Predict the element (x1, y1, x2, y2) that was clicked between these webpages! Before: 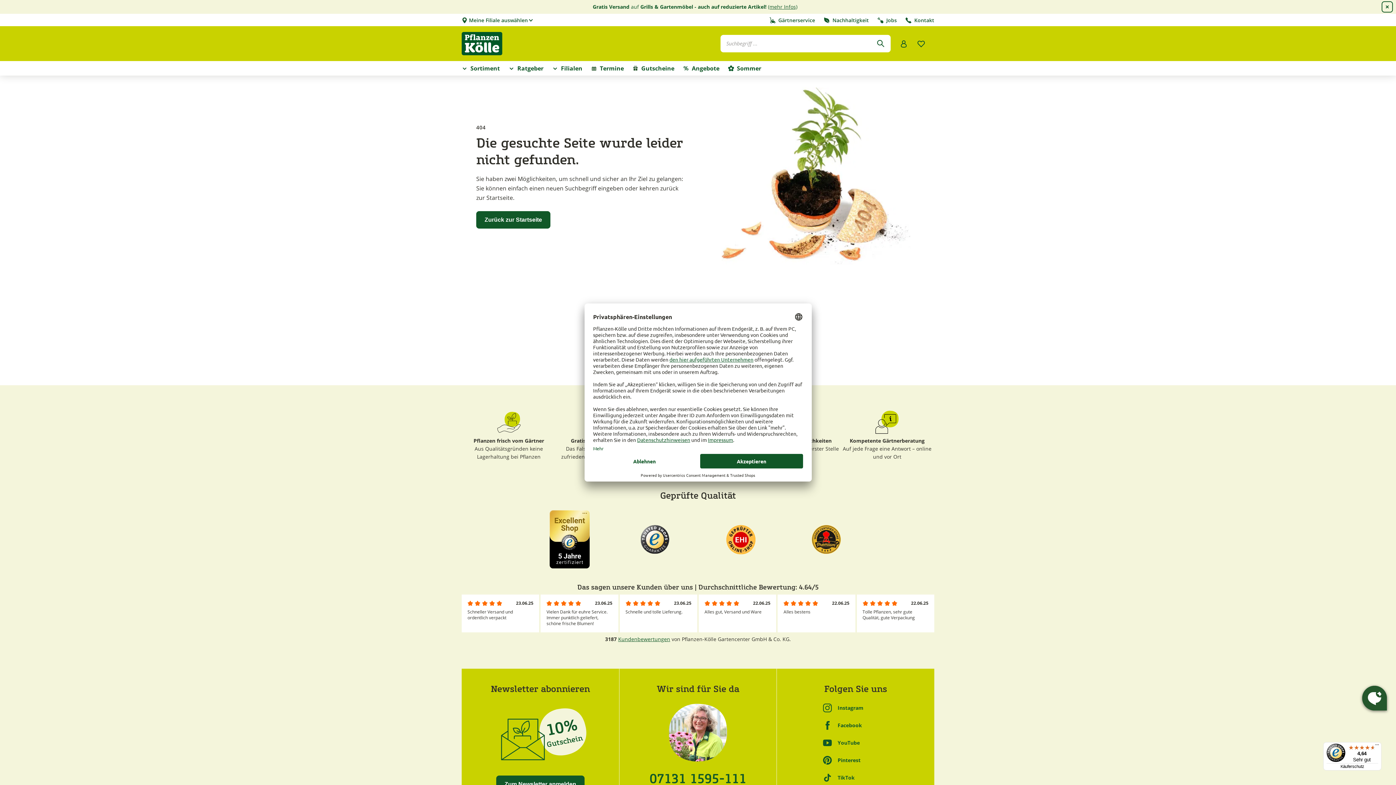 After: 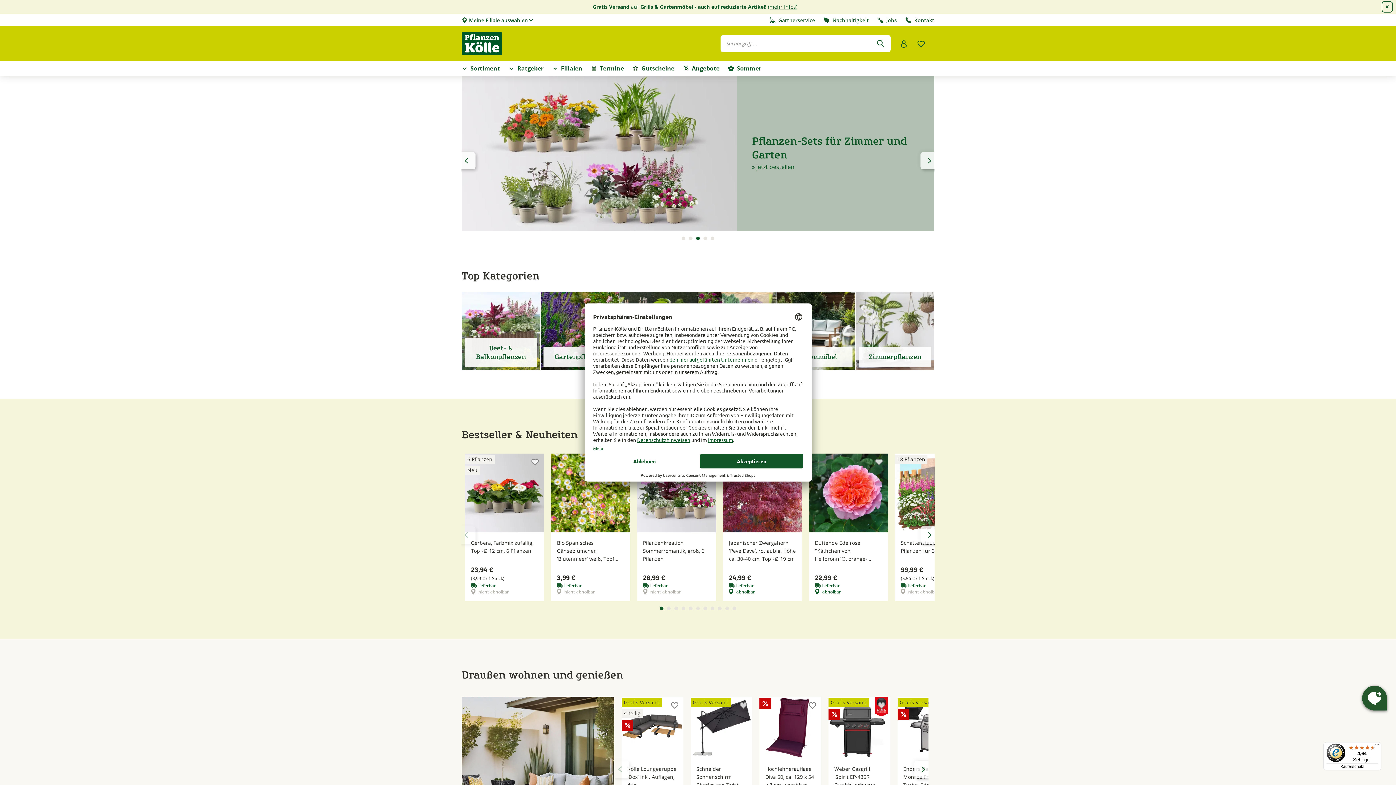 Action: label: Zurück zur Startseite bbox: (476, 211, 550, 228)